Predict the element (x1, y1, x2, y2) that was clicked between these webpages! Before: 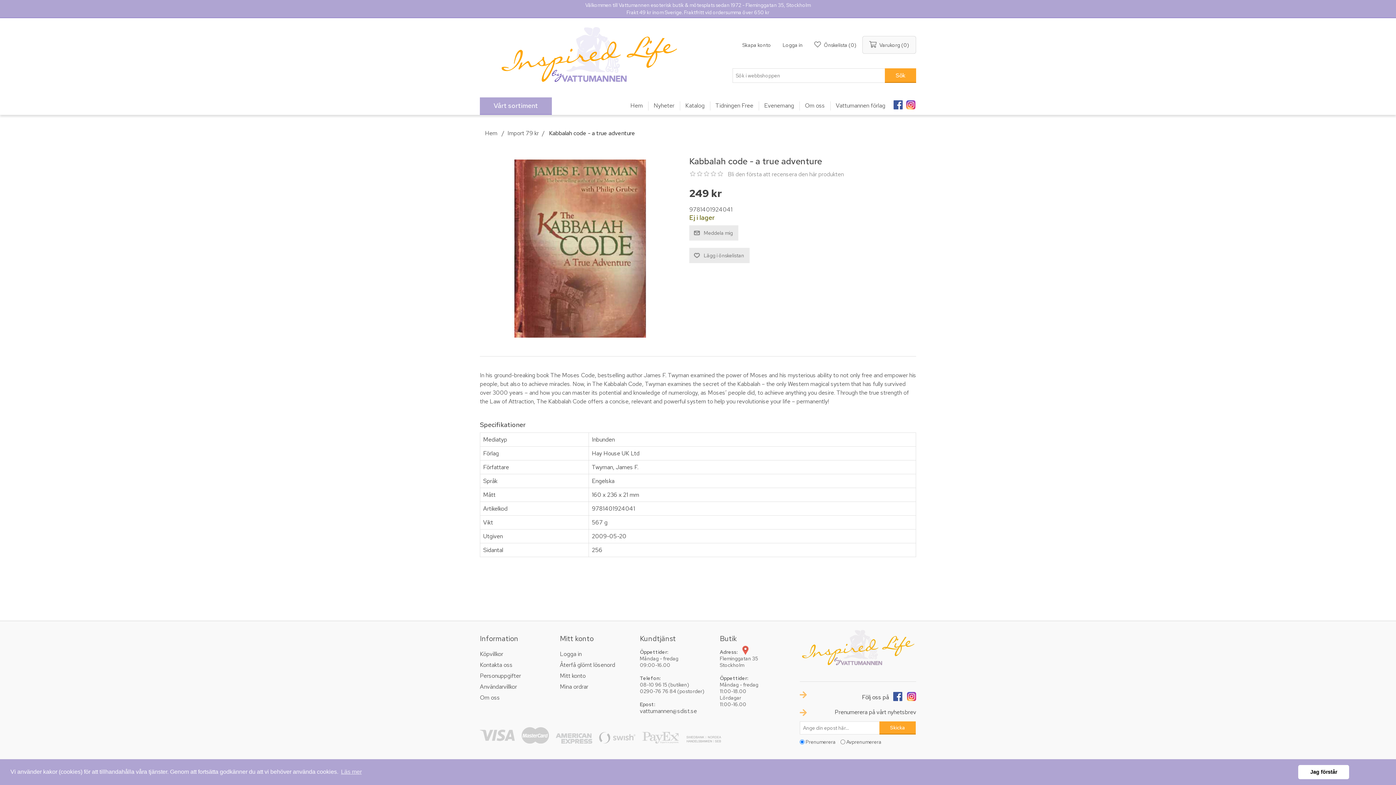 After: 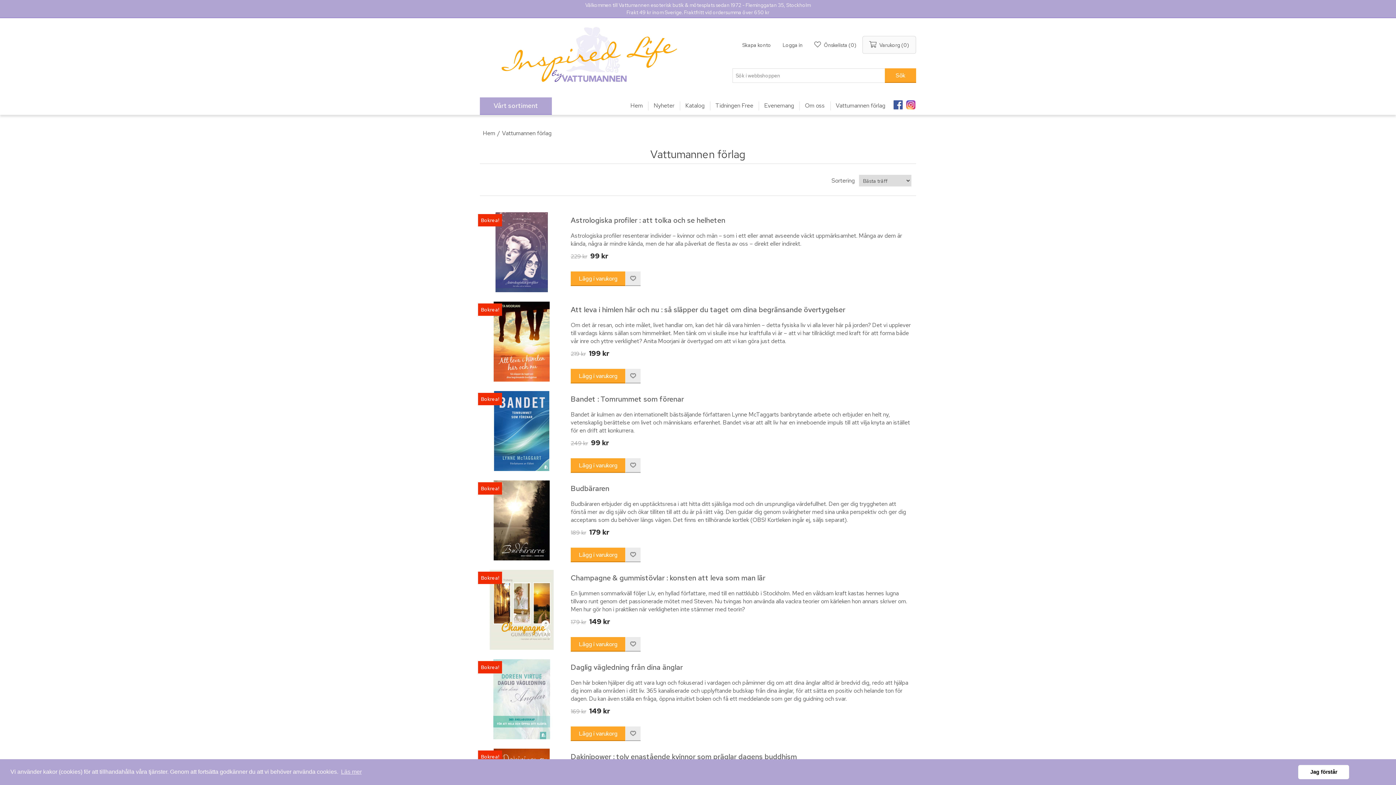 Action: label: Vattumannen förlag bbox: (830, 97, 890, 113)